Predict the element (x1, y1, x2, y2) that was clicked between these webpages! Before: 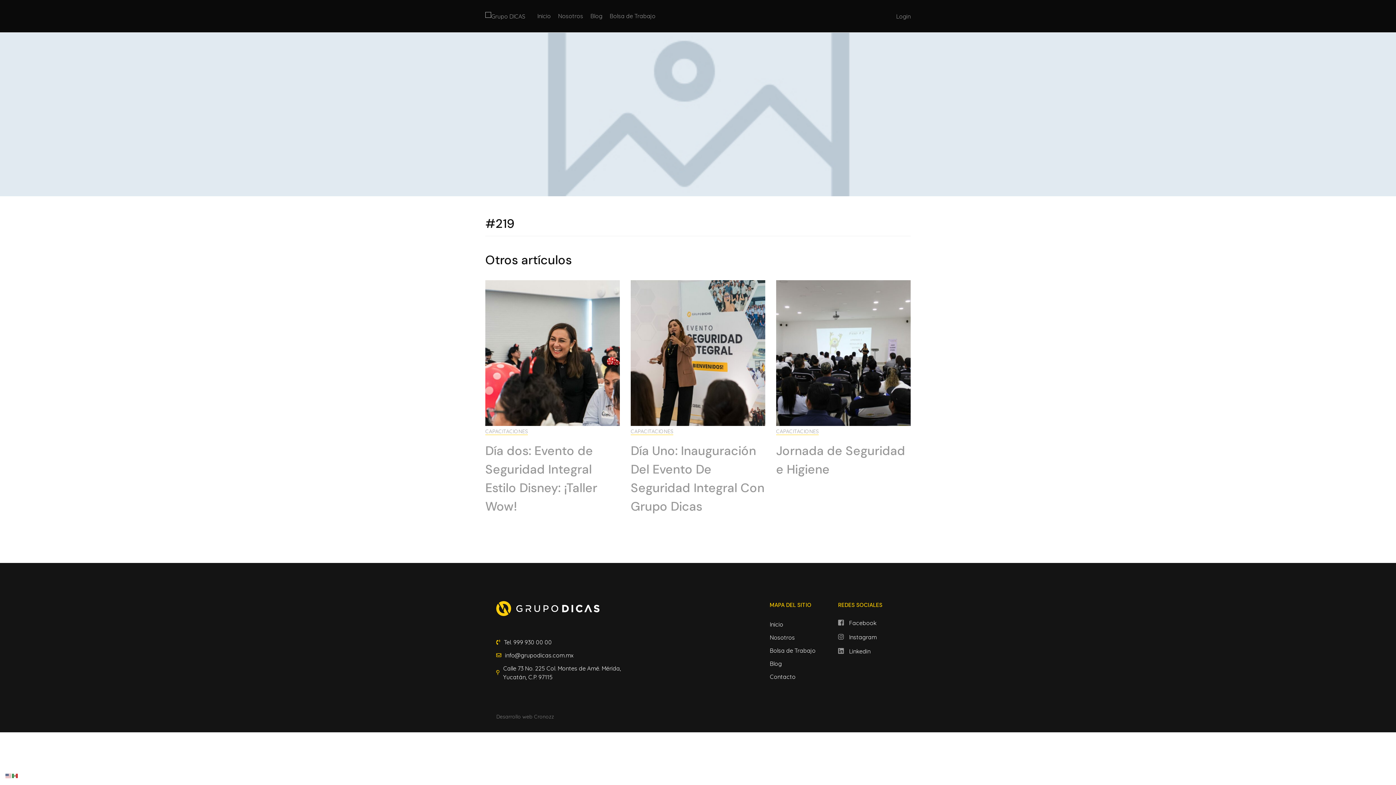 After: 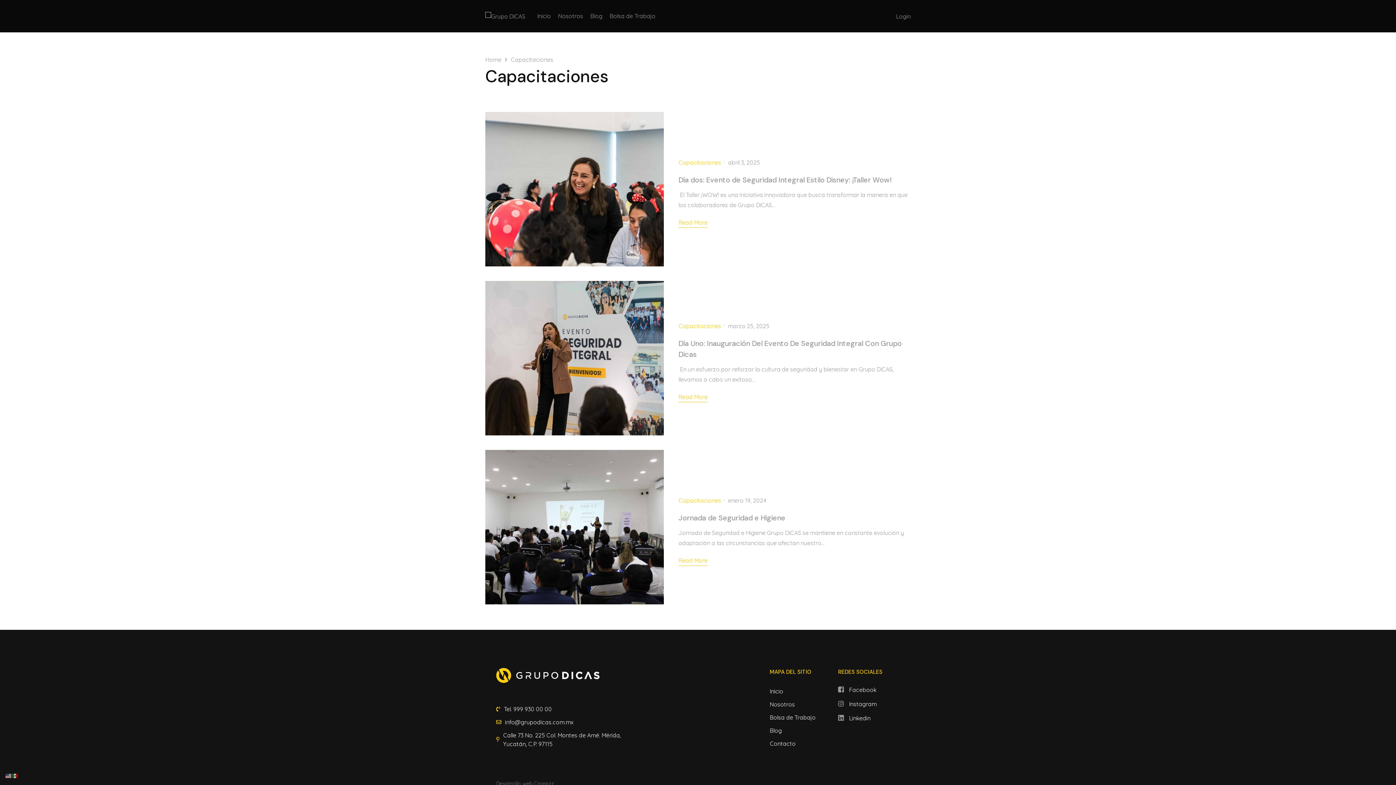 Action: label: CAPACITACIONES bbox: (776, 428, 818, 435)